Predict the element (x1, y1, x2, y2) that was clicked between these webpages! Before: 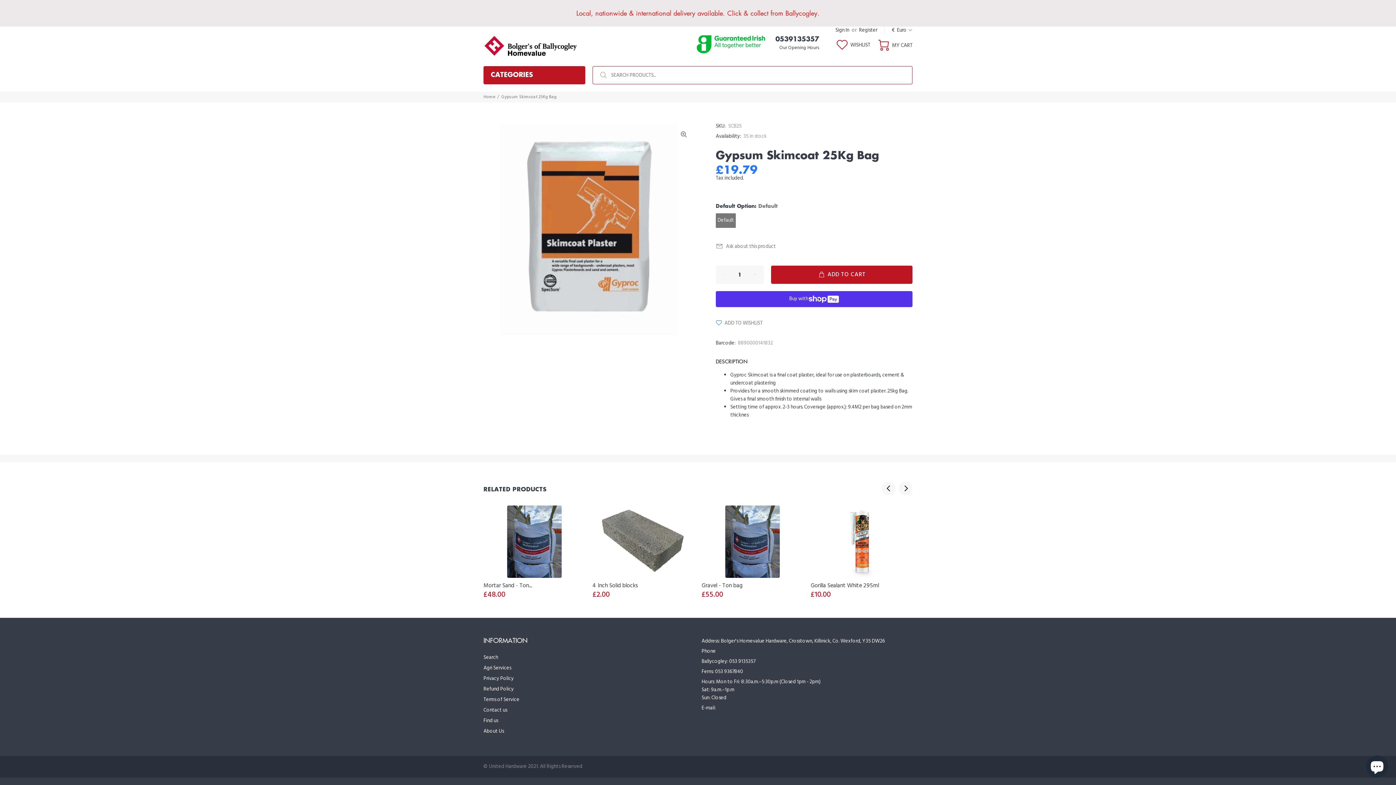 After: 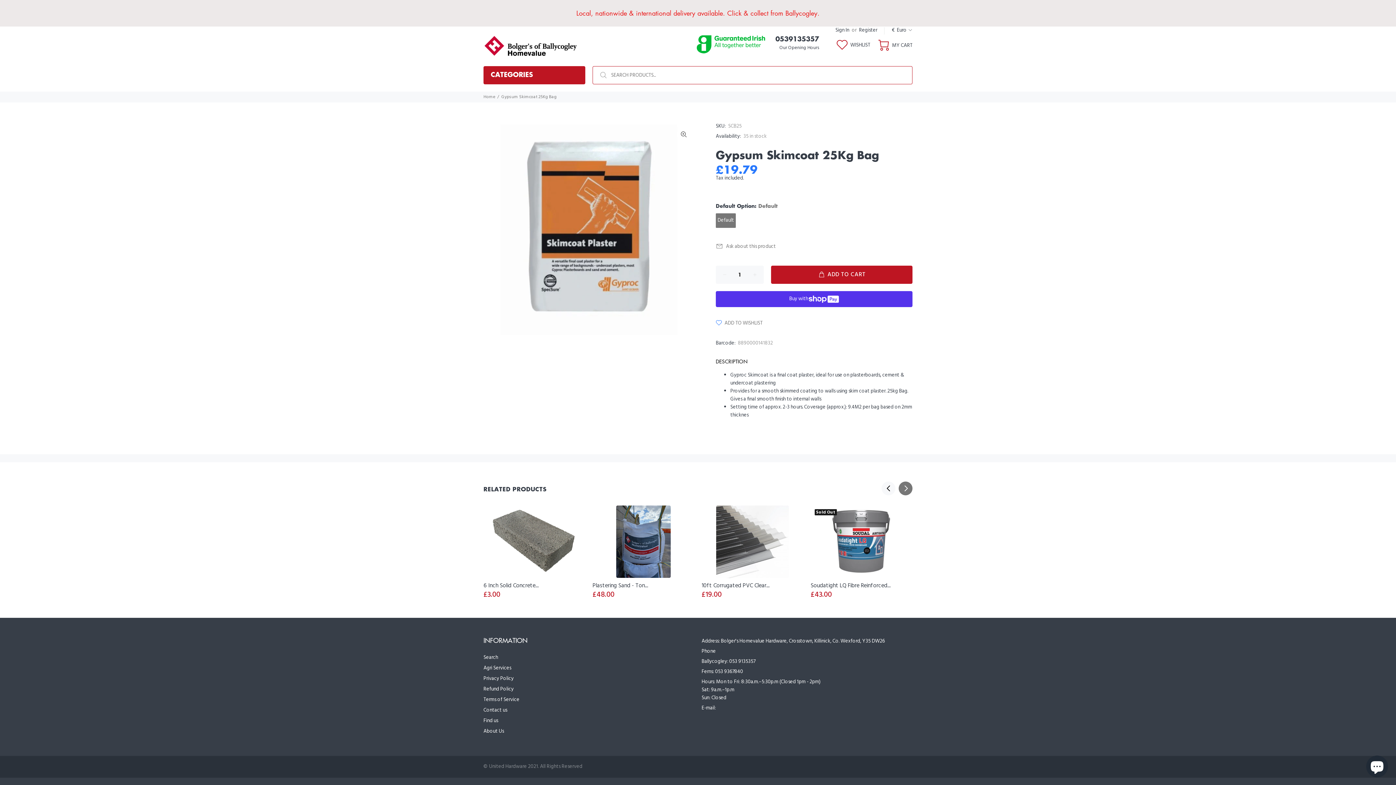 Action: bbox: (898, 481, 912, 495) label: Next